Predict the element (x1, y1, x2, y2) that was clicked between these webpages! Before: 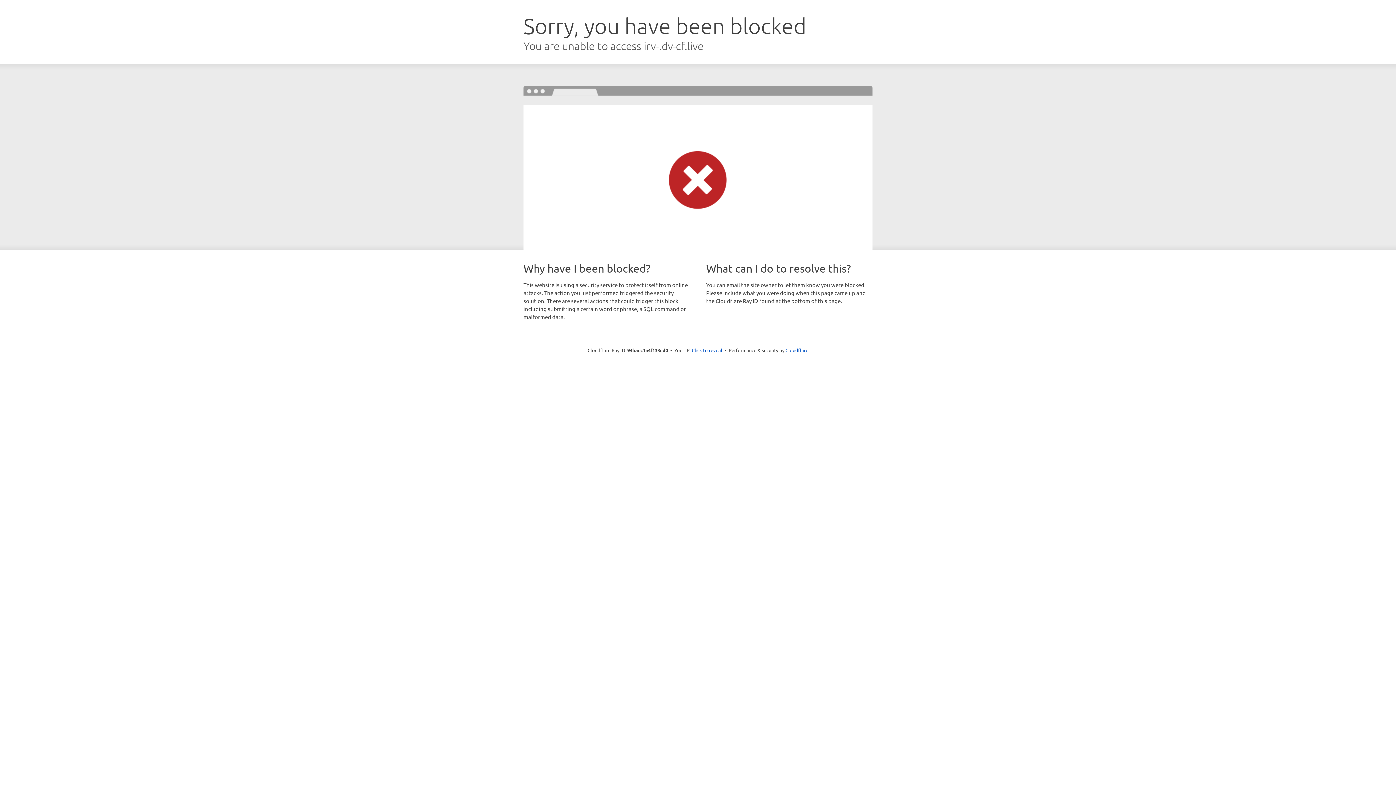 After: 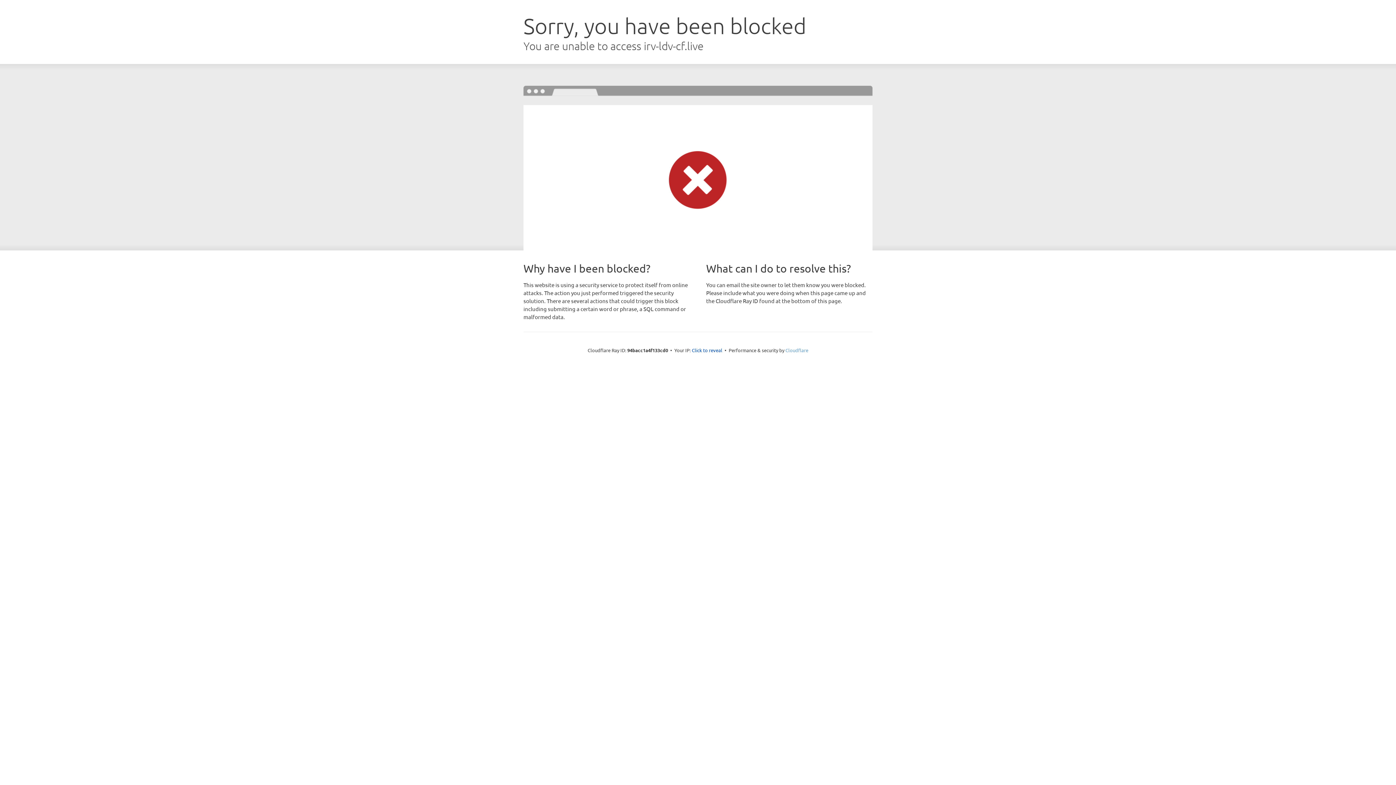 Action: label: Cloudflare bbox: (785, 347, 808, 353)